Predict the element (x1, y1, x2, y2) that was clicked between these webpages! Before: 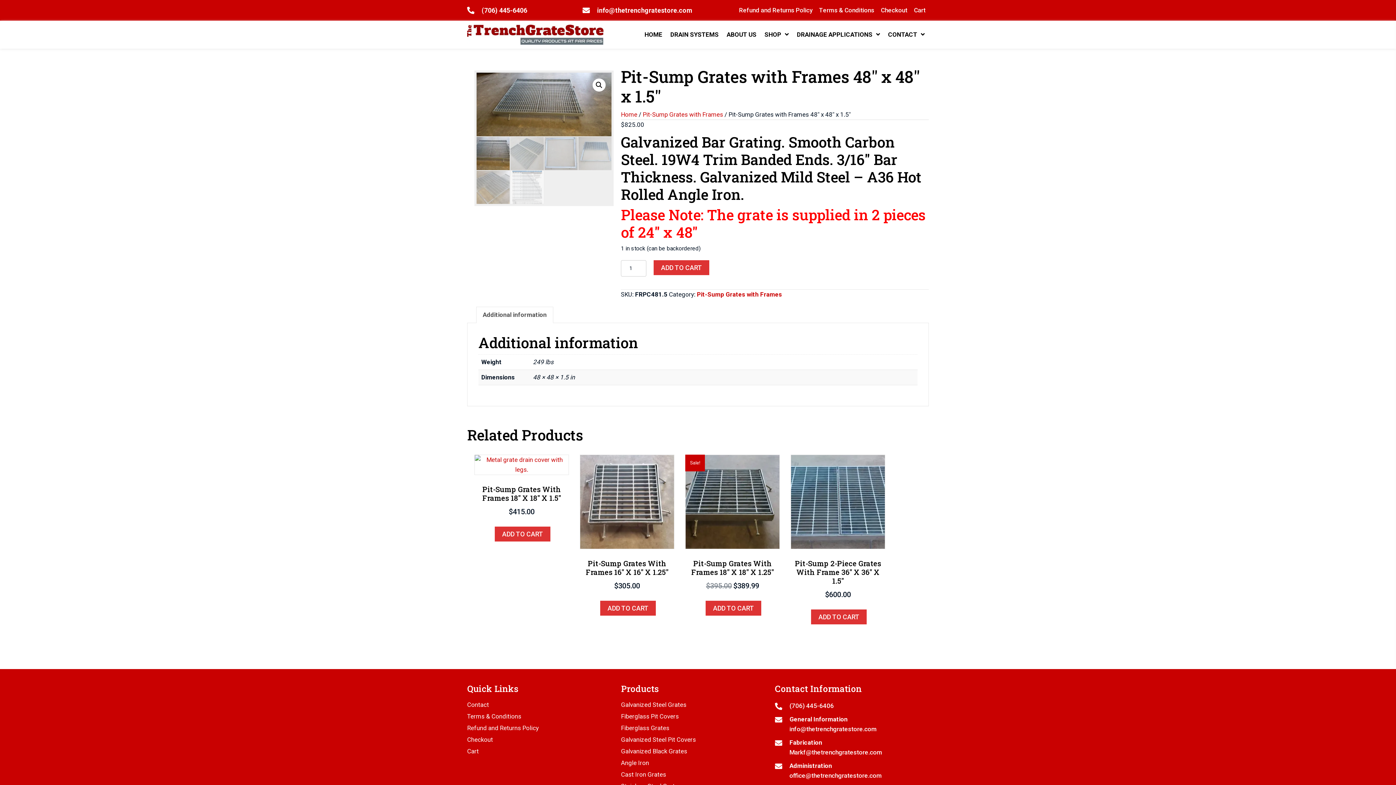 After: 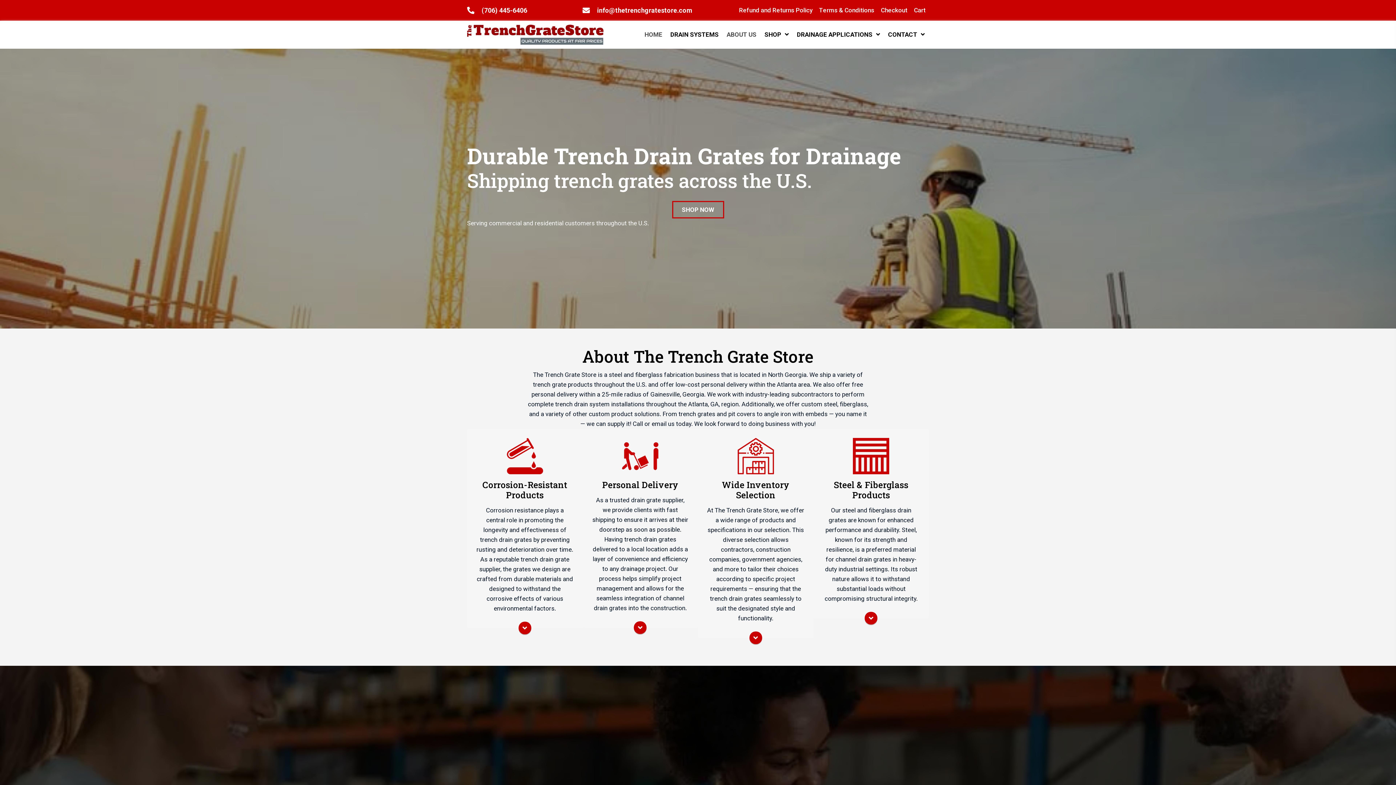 Action: bbox: (621, 110, 637, 118) label: Home